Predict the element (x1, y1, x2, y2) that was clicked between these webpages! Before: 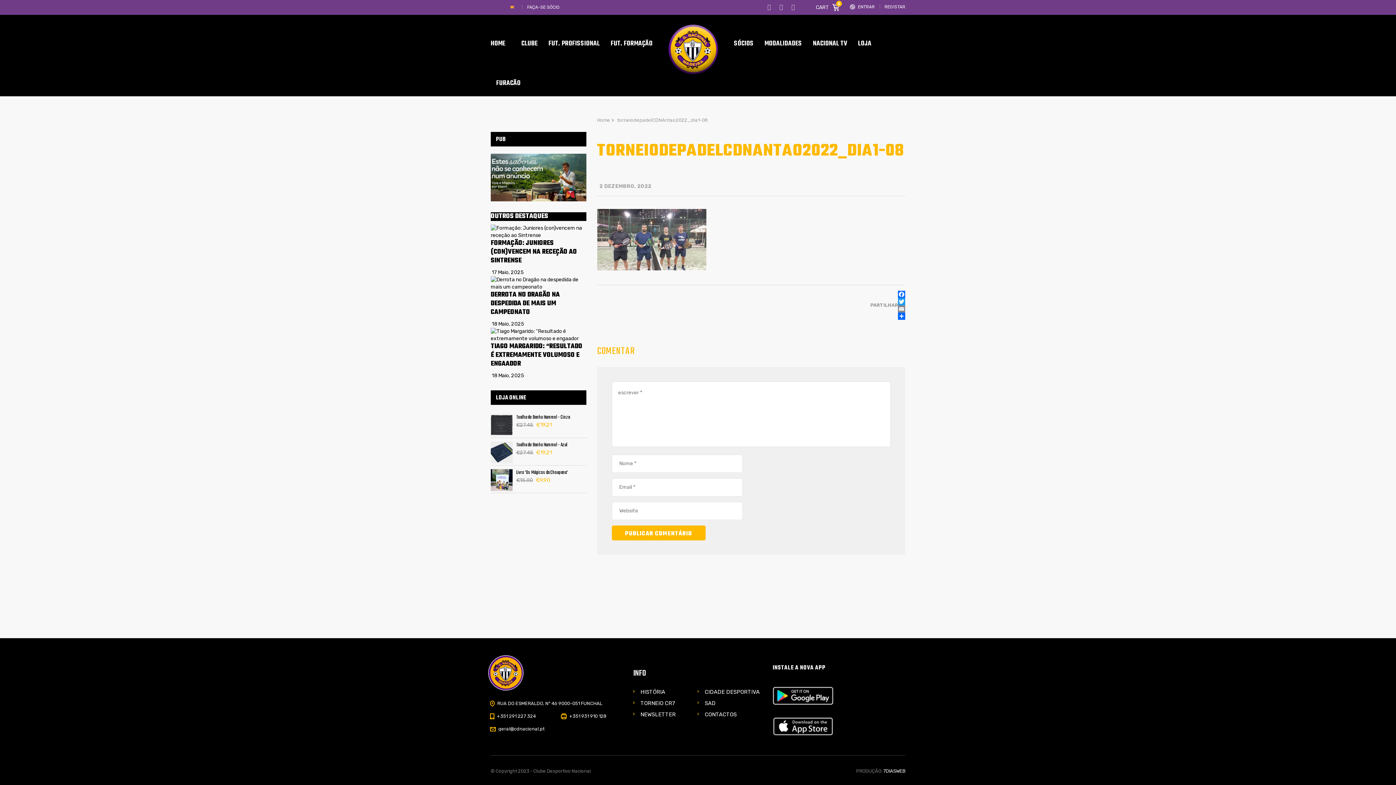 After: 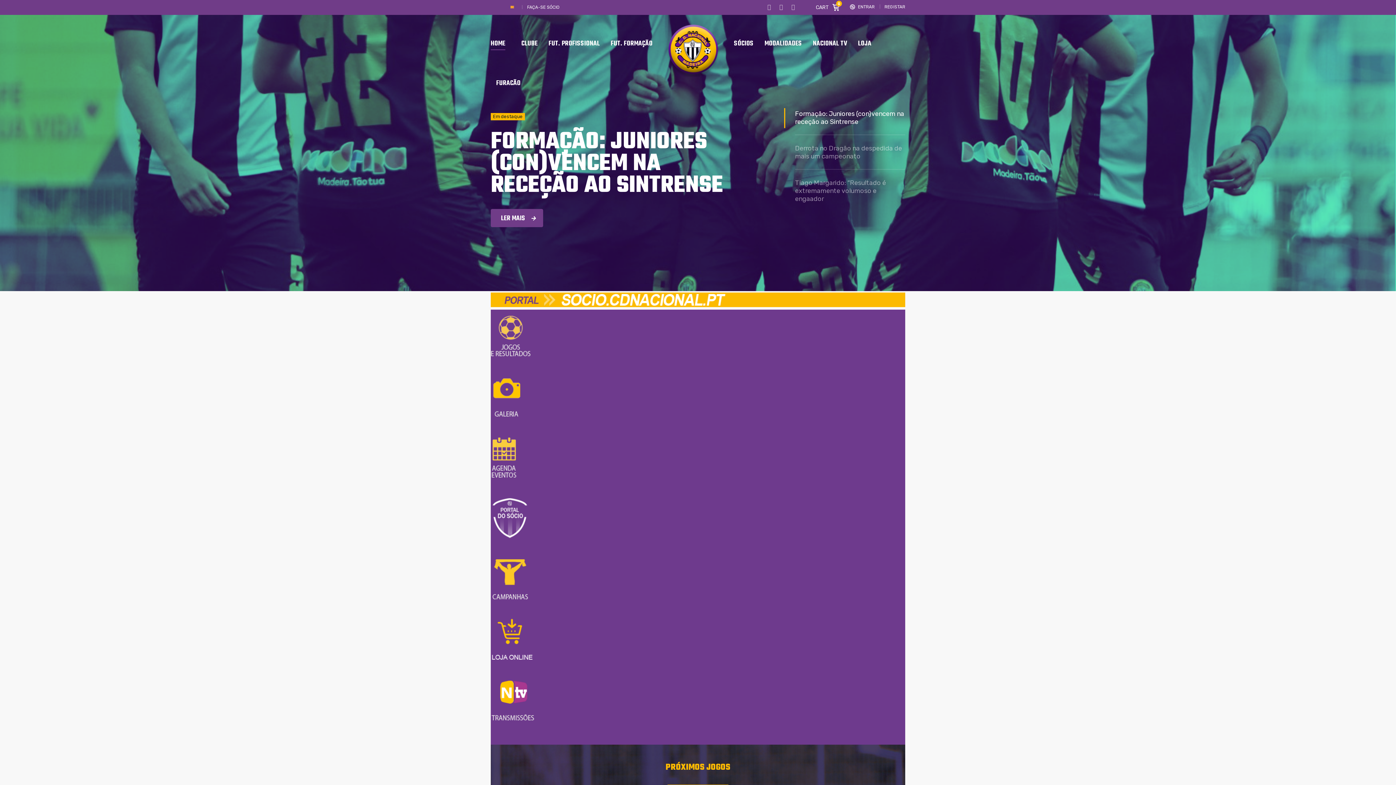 Action: label: Home bbox: (597, 117, 610, 122)